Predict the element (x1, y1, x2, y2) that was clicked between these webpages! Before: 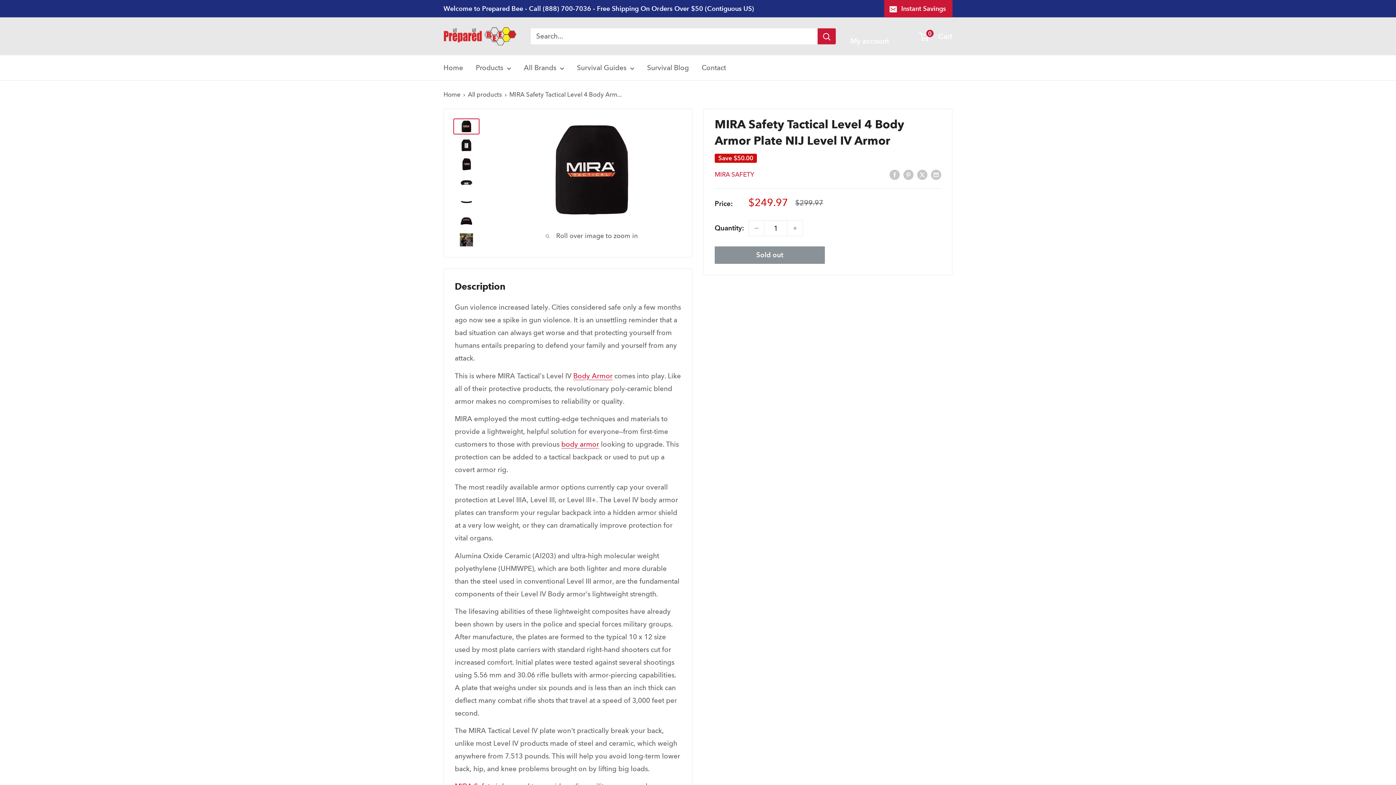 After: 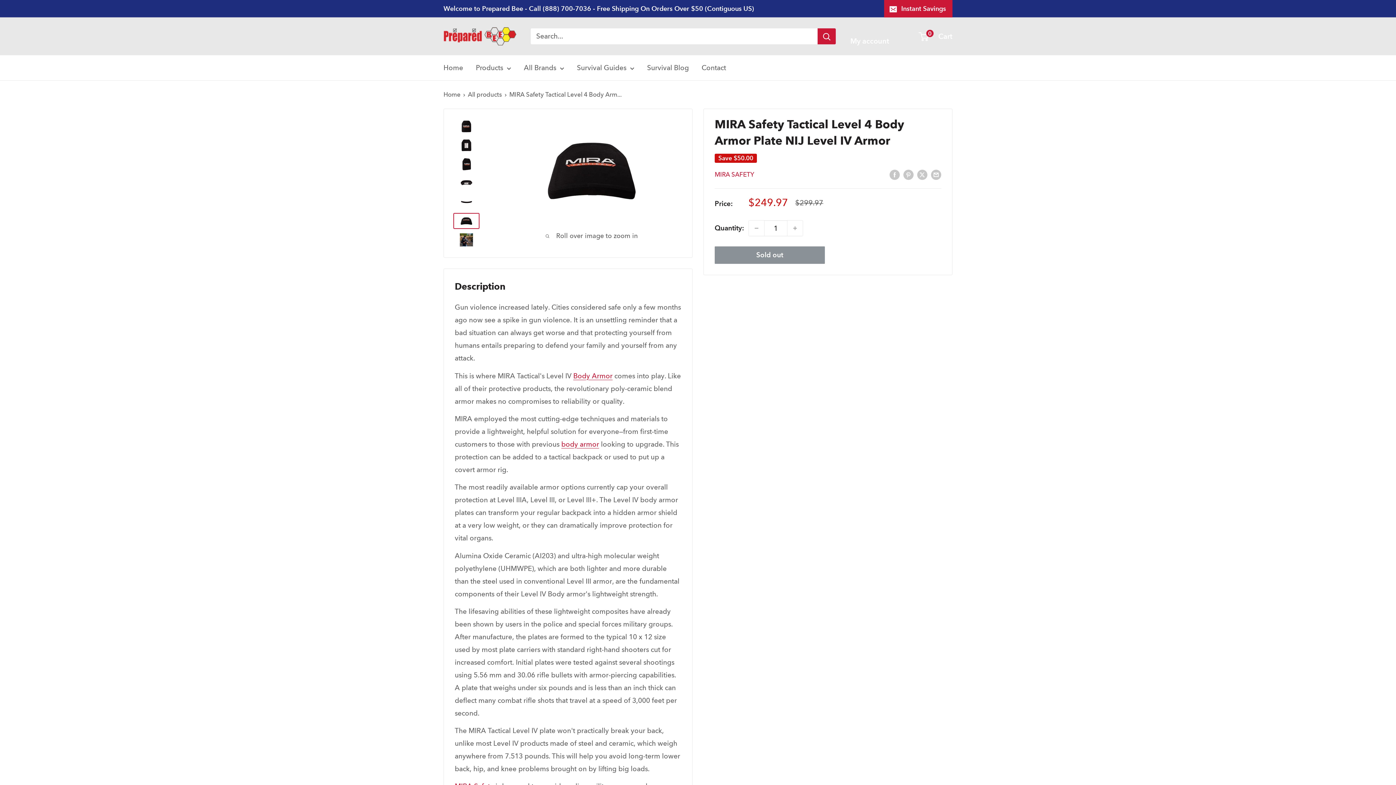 Action: bbox: (453, 212, 479, 228)